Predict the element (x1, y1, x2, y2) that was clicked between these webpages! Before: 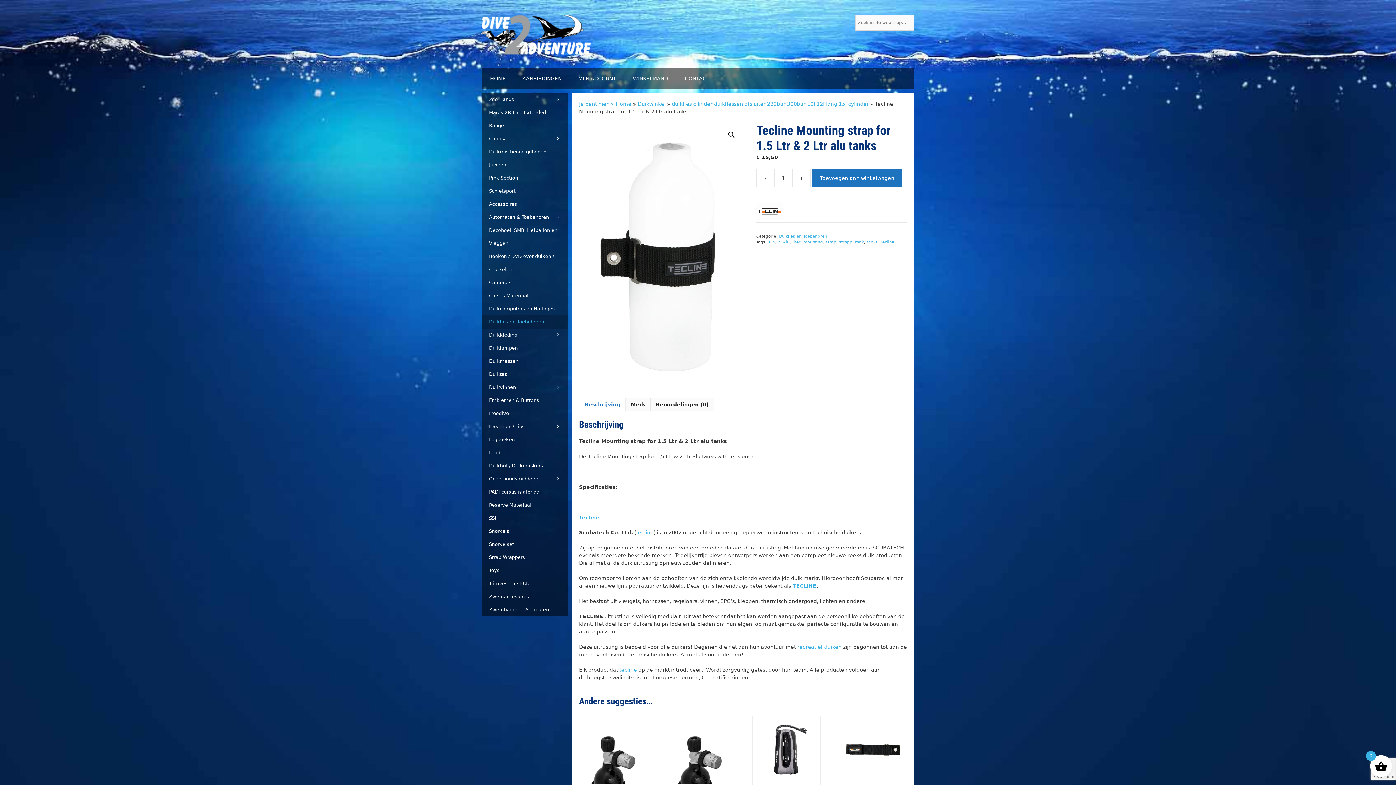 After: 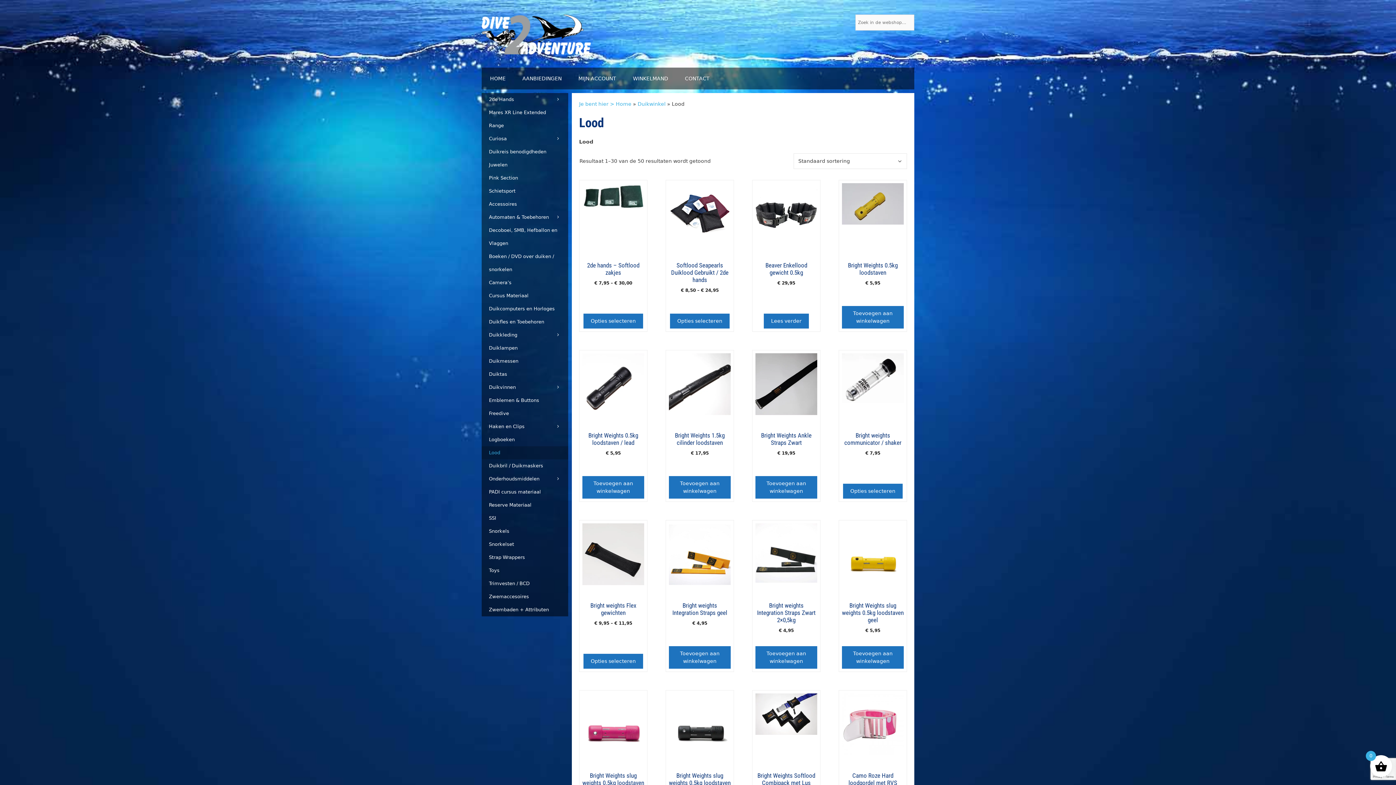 Action: bbox: (481, 446, 568, 459) label: Lood